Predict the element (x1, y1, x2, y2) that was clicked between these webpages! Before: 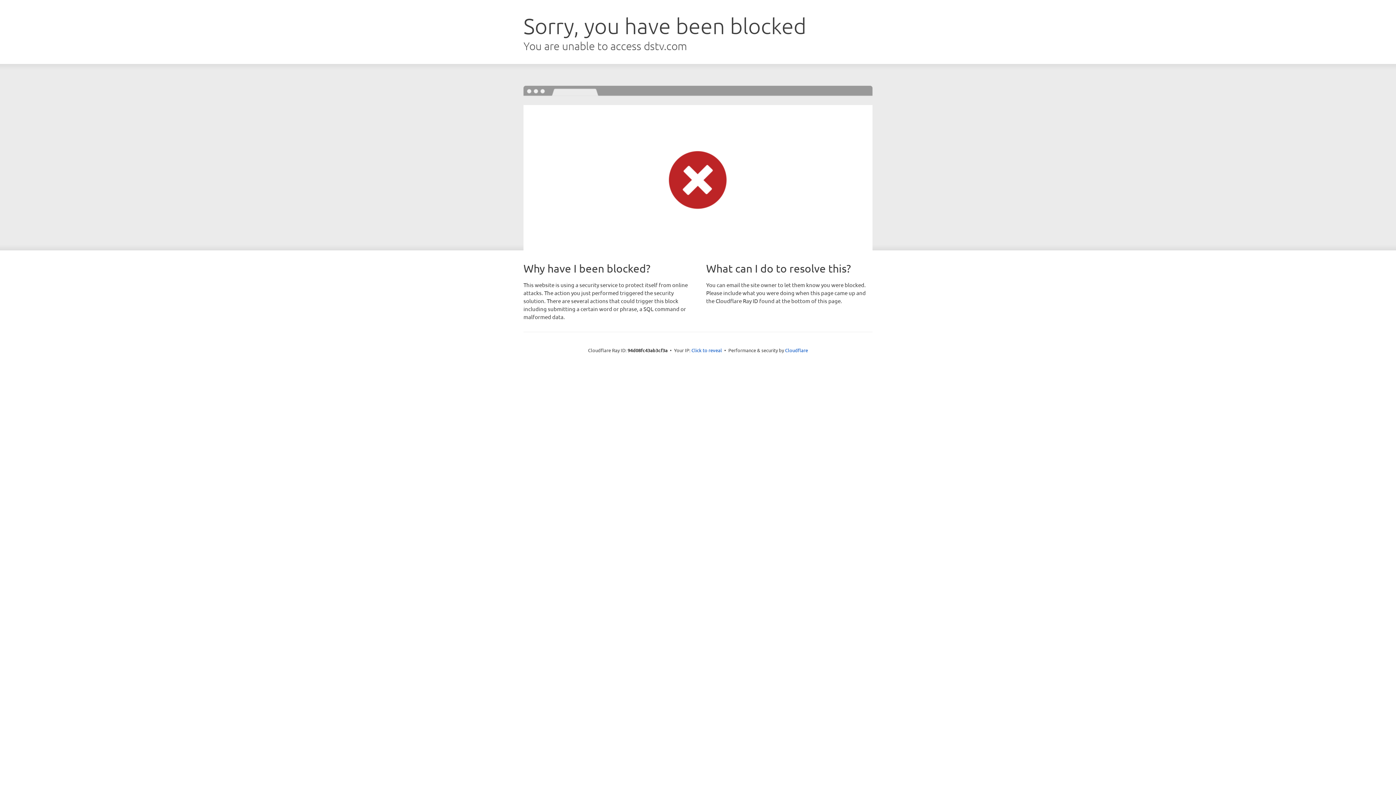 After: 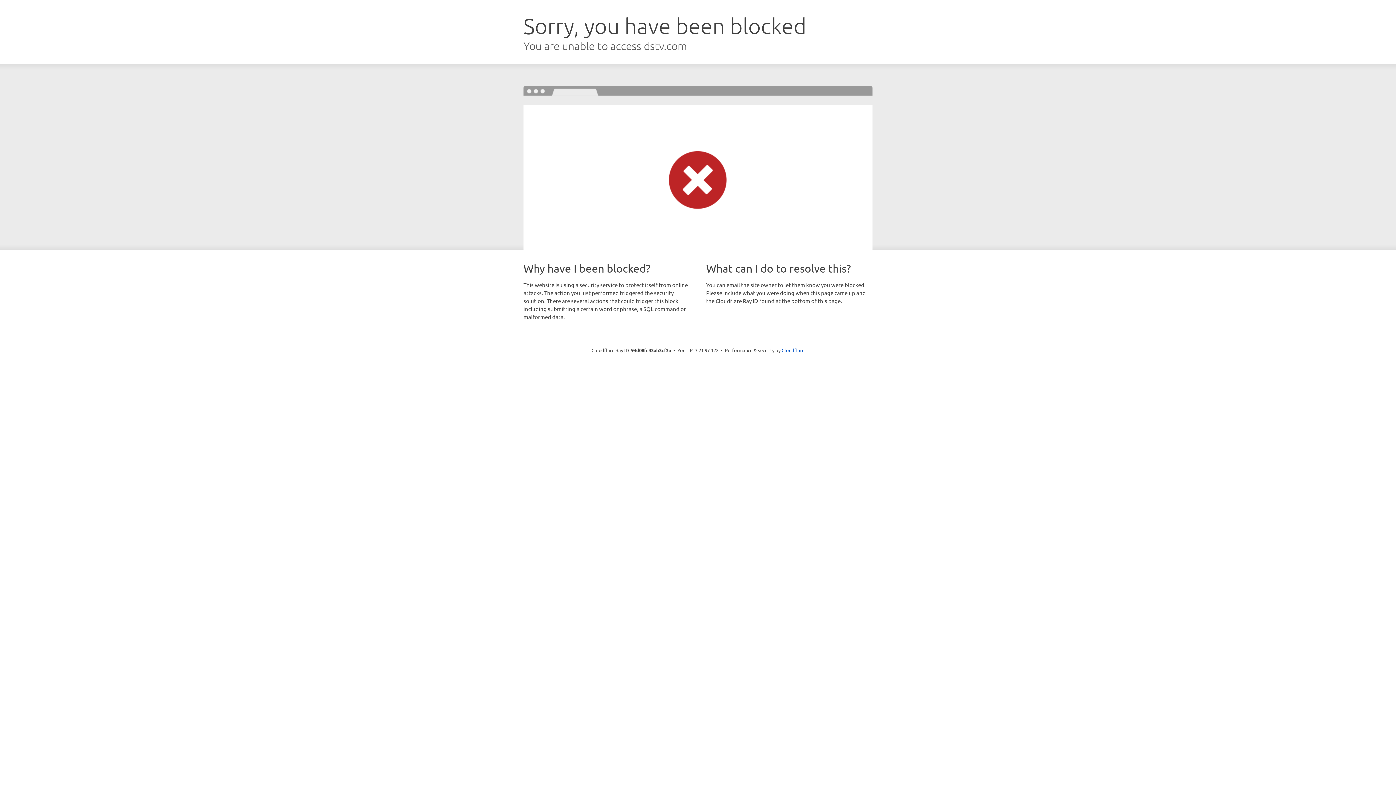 Action: bbox: (691, 346, 722, 353) label: Click to reveal